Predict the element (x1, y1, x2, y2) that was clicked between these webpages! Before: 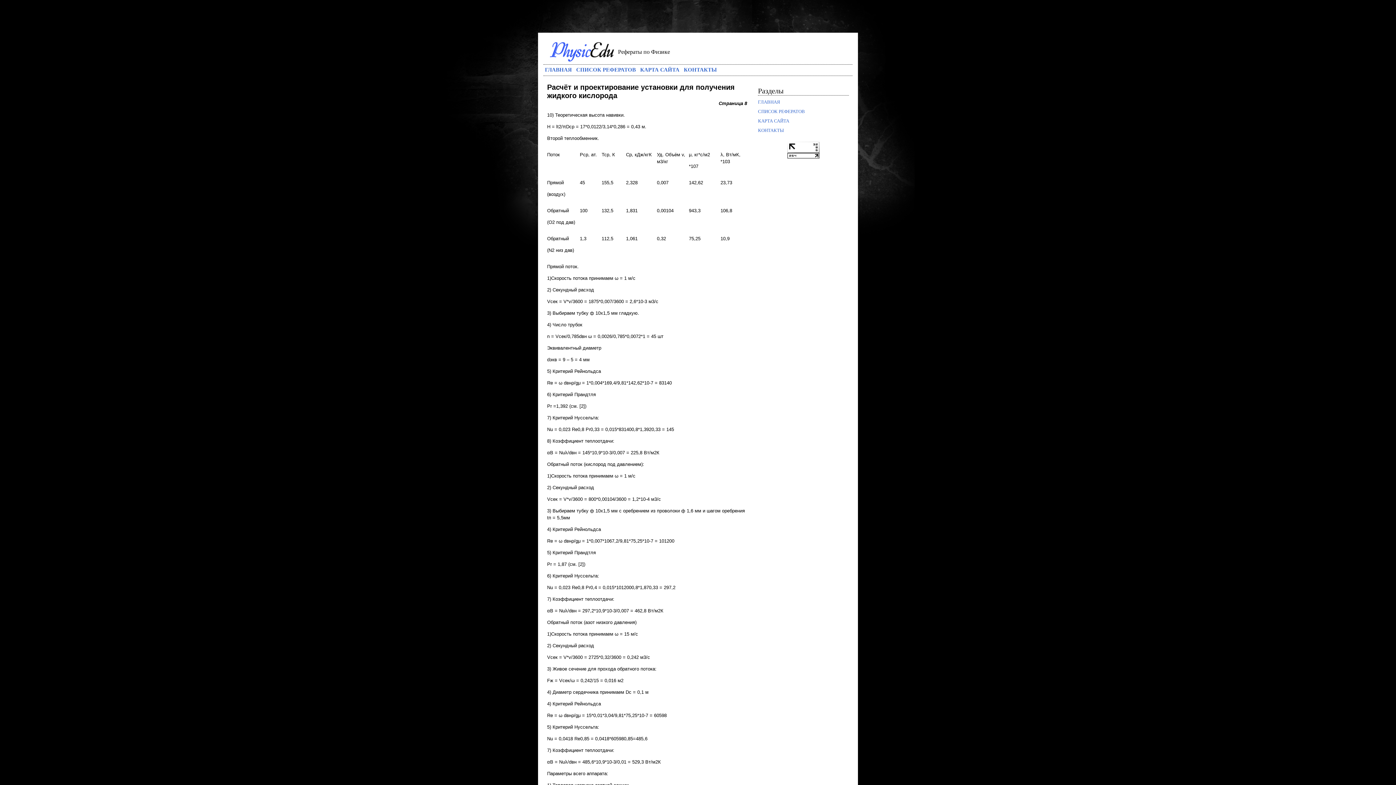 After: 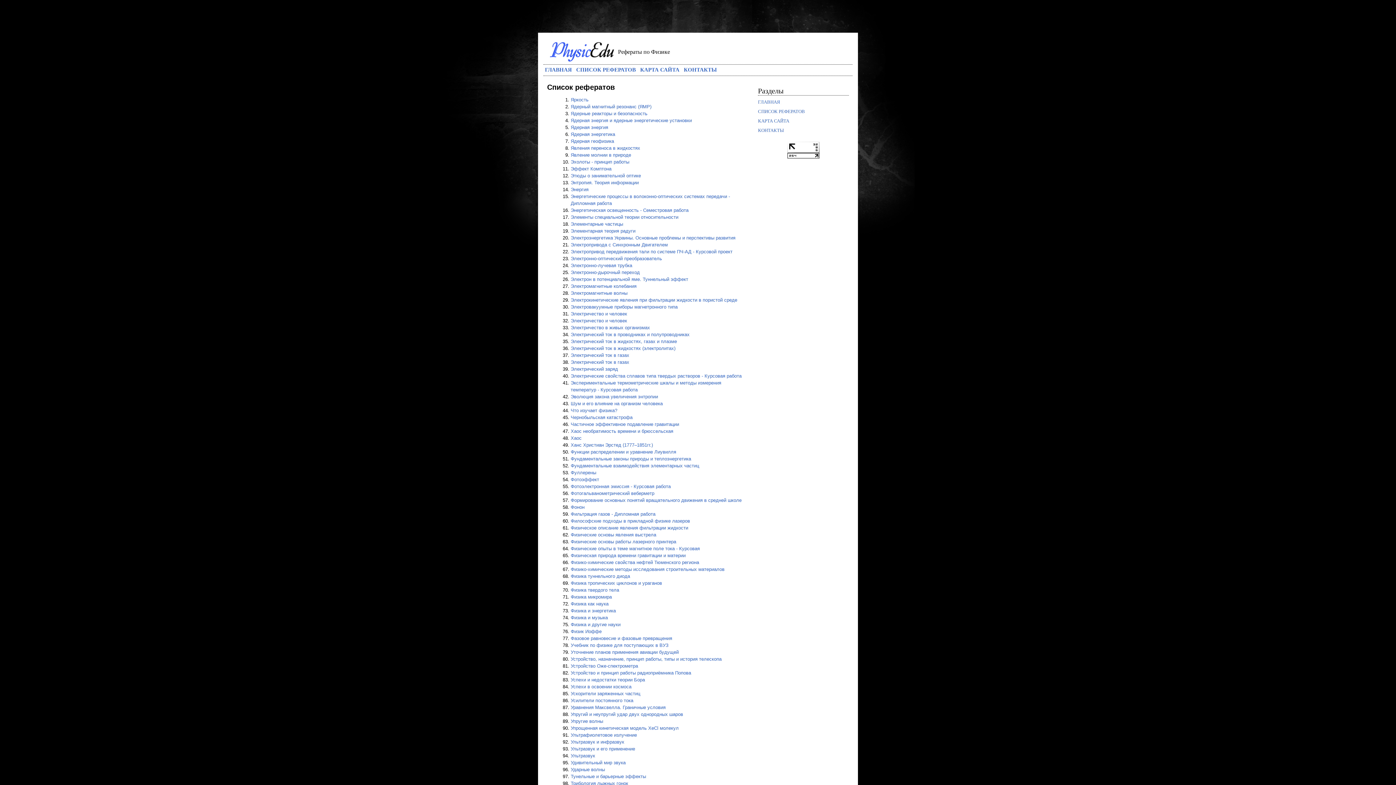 Action: label: СПИСОК РЕФЕРАТОВ bbox: (758, 108, 805, 114)